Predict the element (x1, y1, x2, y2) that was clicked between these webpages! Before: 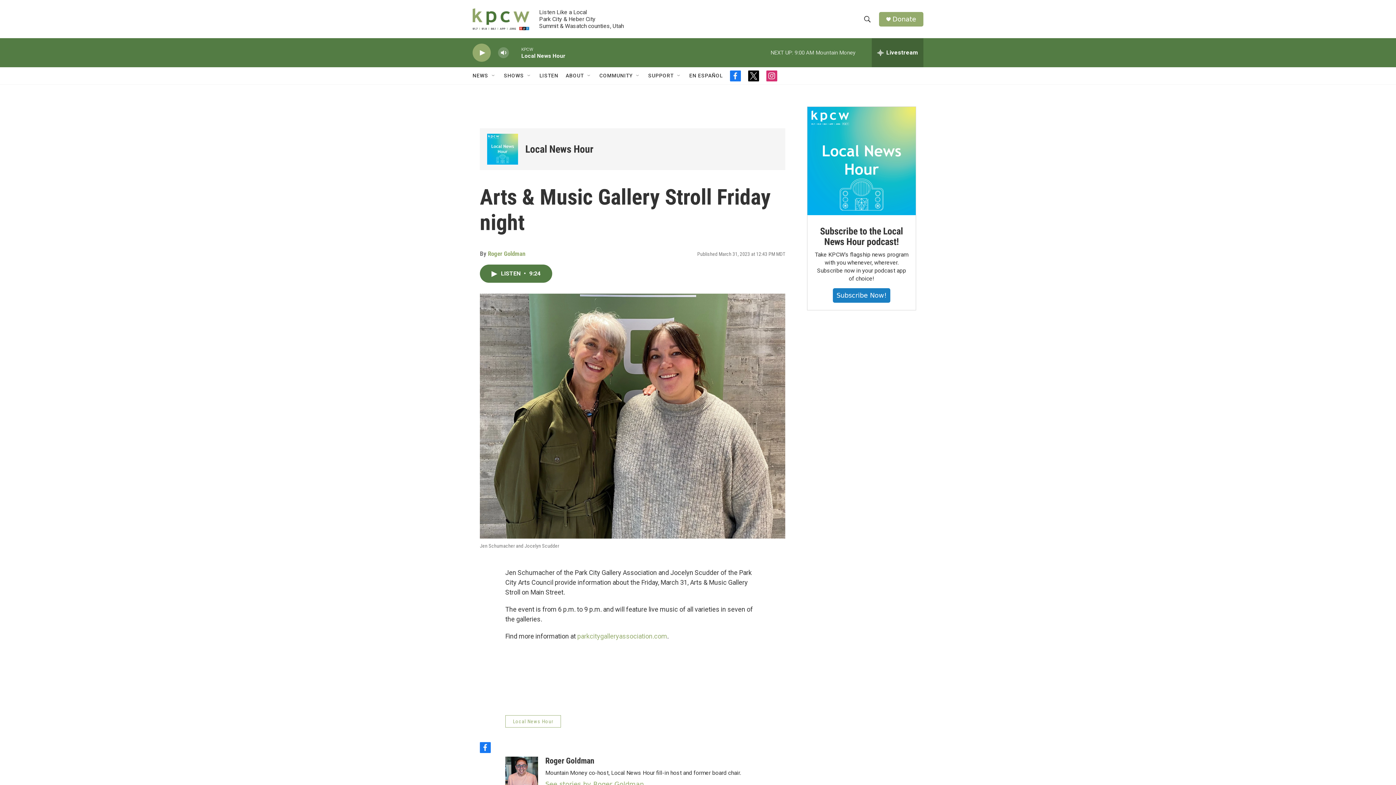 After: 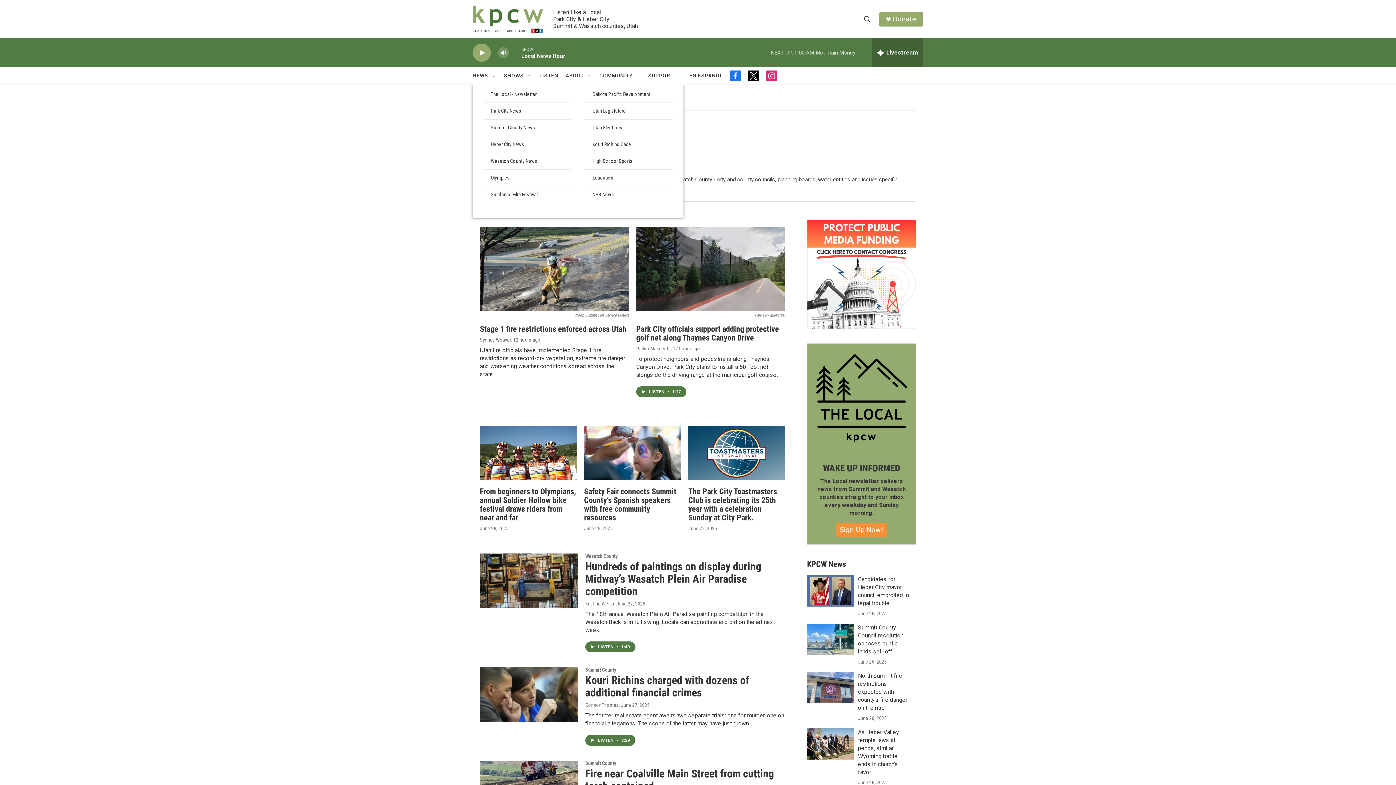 Action: bbox: (472, 67, 488, 84) label: NEWS